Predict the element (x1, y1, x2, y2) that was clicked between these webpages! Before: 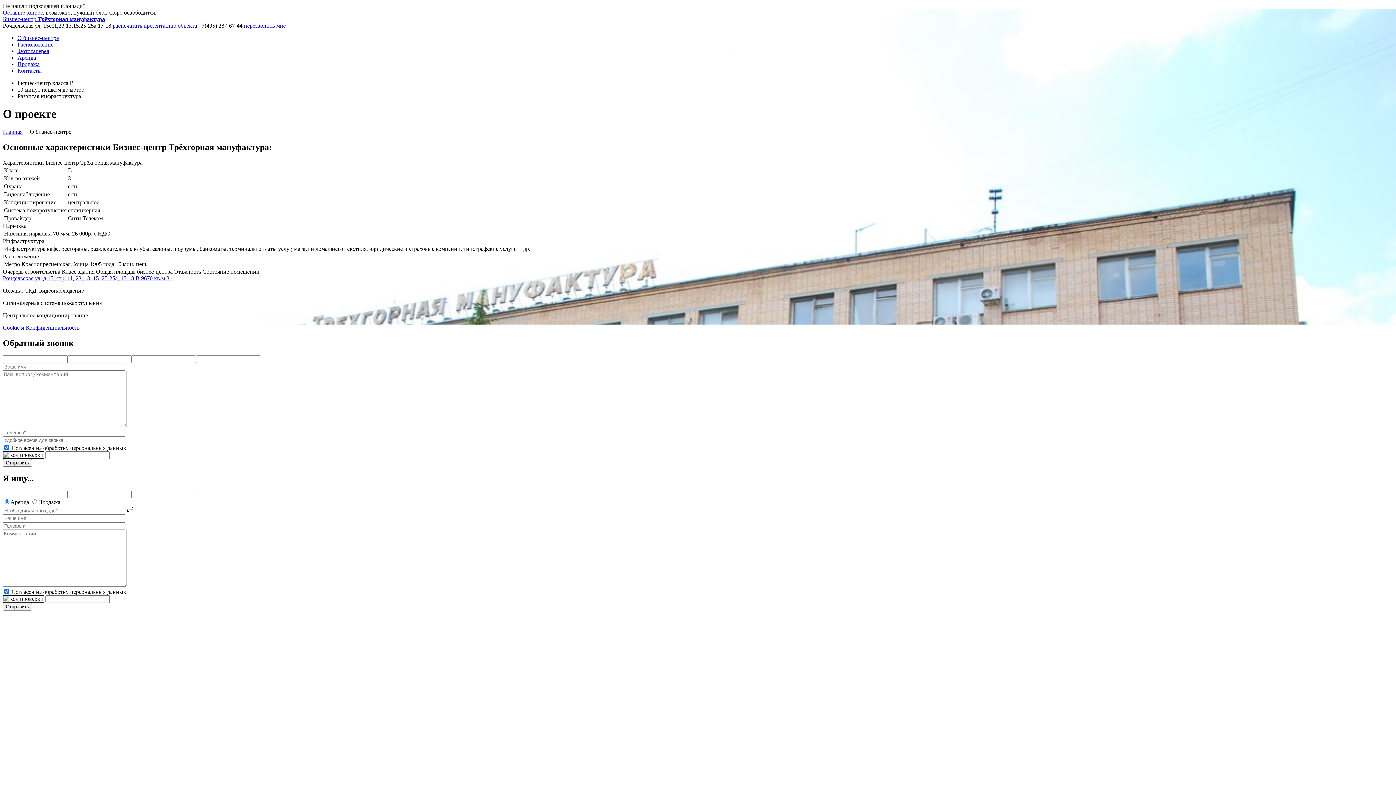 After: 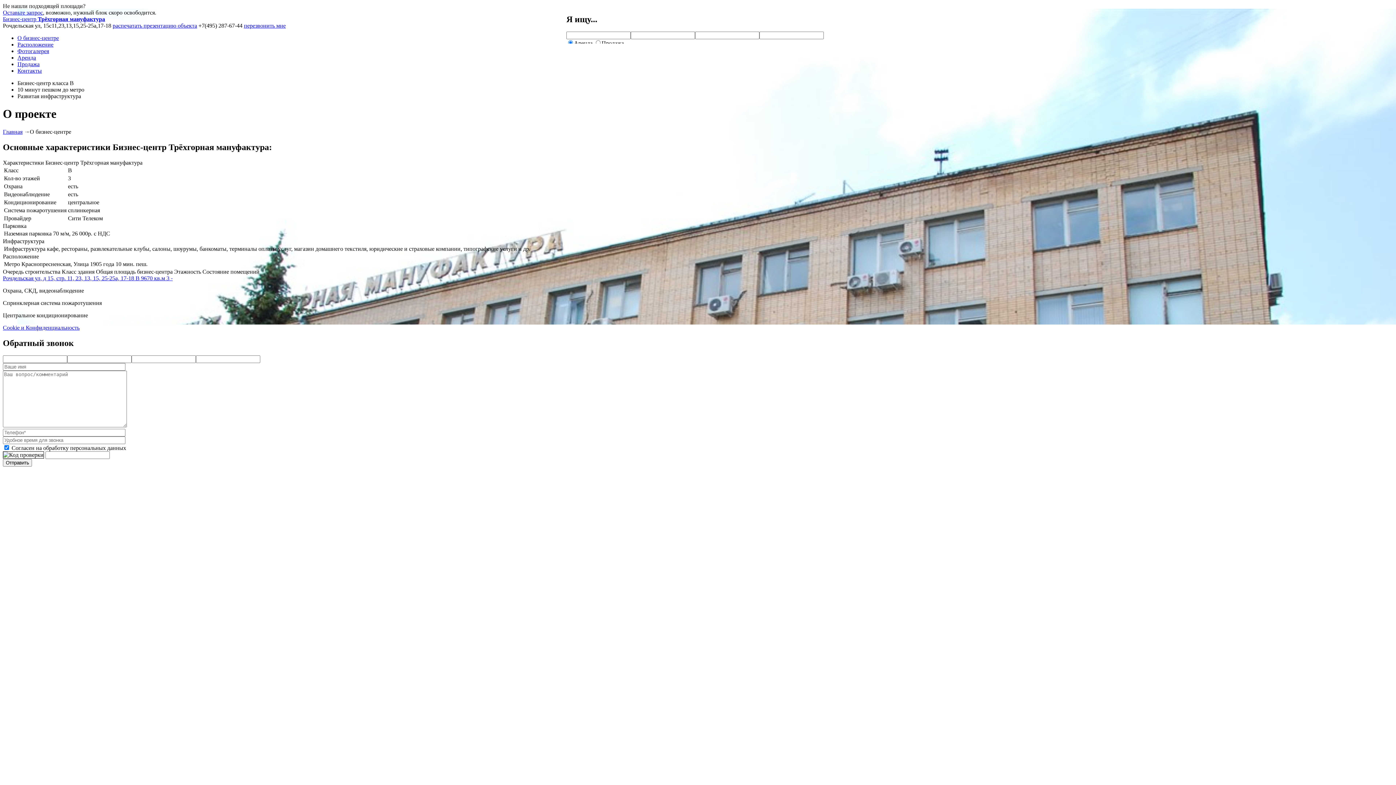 Action: label: Оставьте запрос bbox: (2, 9, 42, 15)